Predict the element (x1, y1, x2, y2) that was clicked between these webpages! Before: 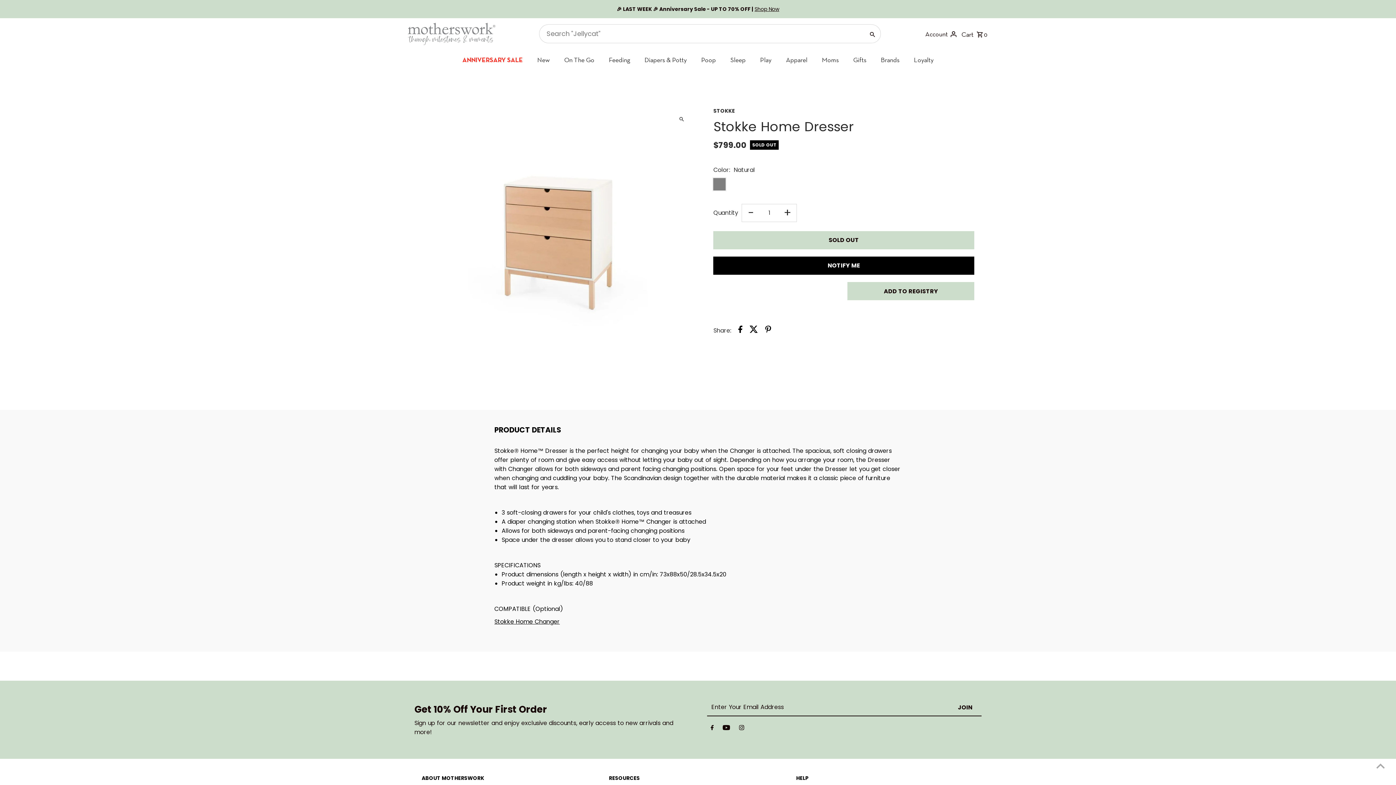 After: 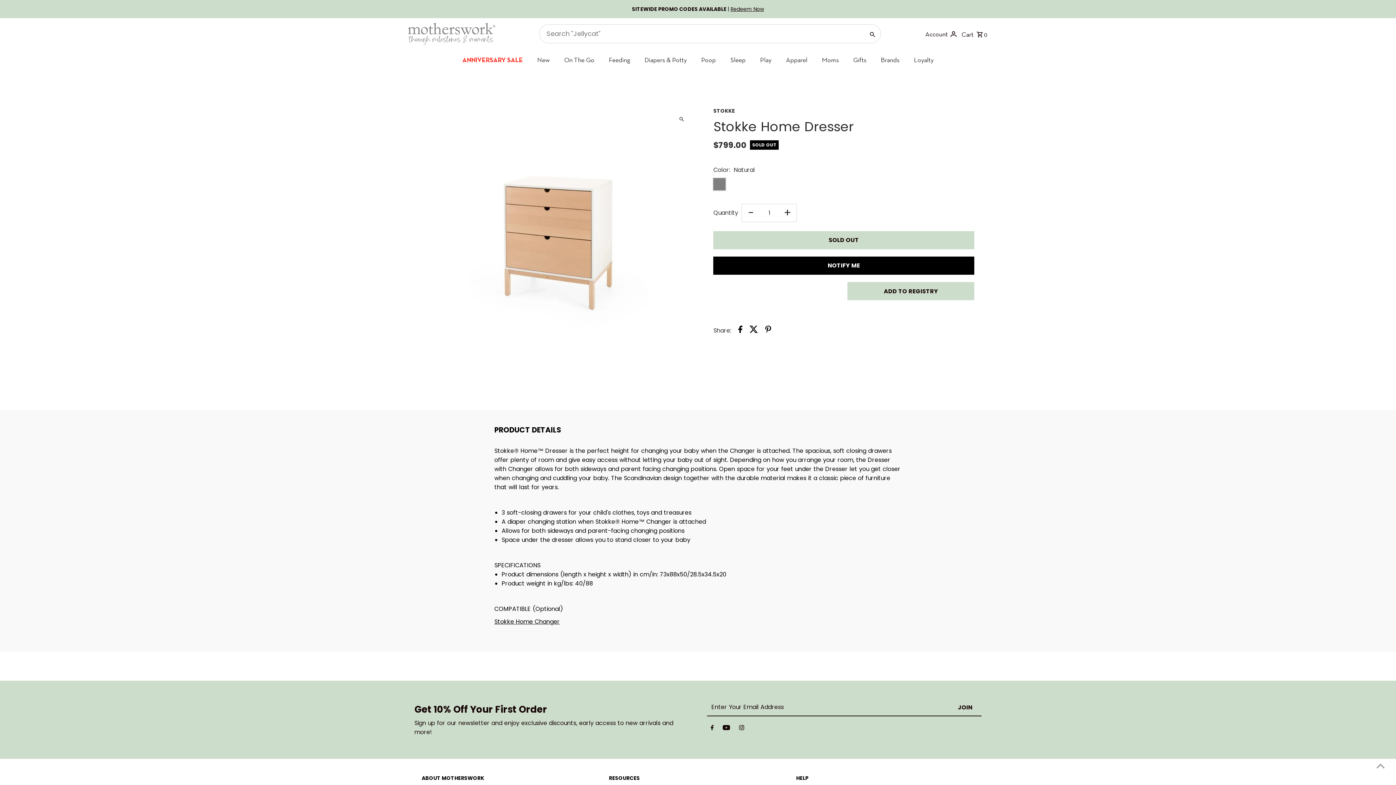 Action: bbox: (739, 724, 744, 733) label: Instagram